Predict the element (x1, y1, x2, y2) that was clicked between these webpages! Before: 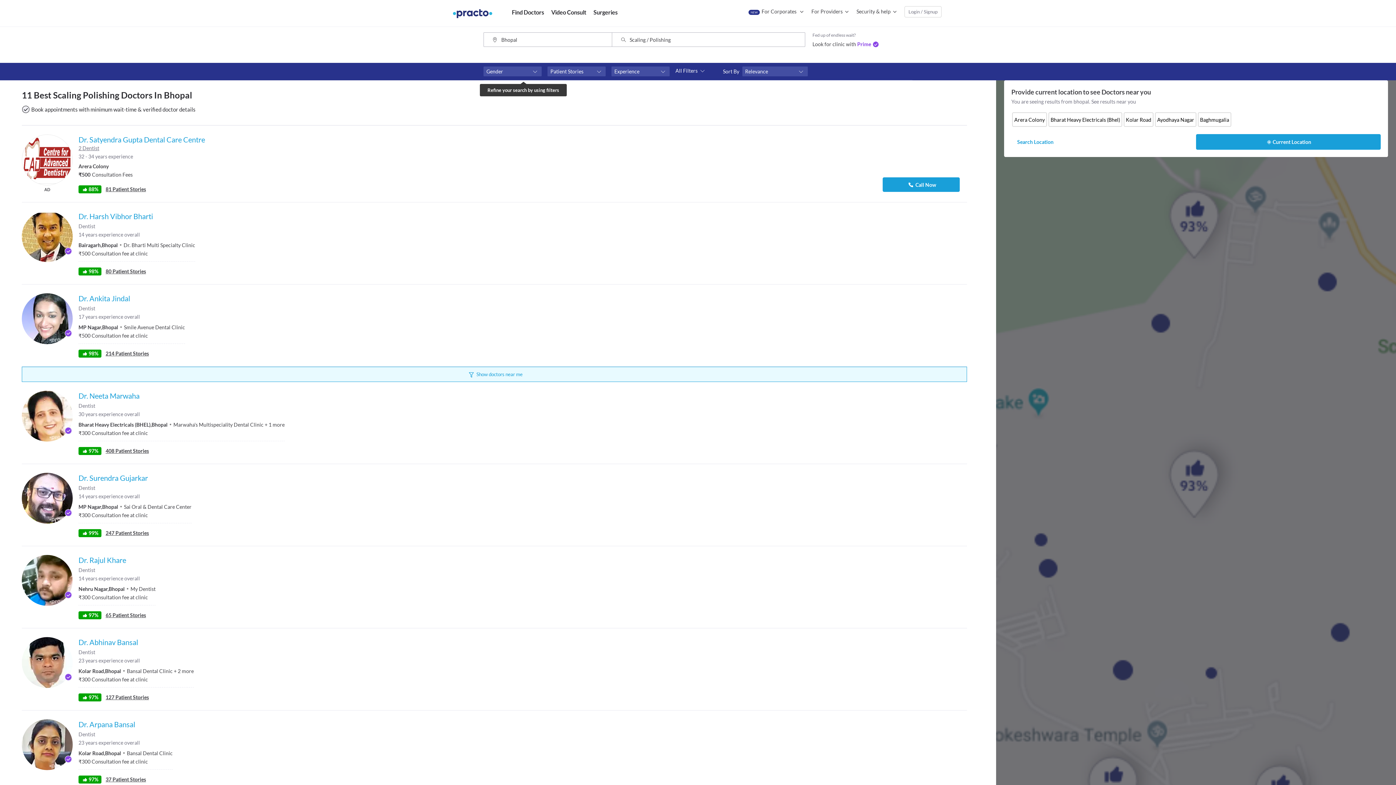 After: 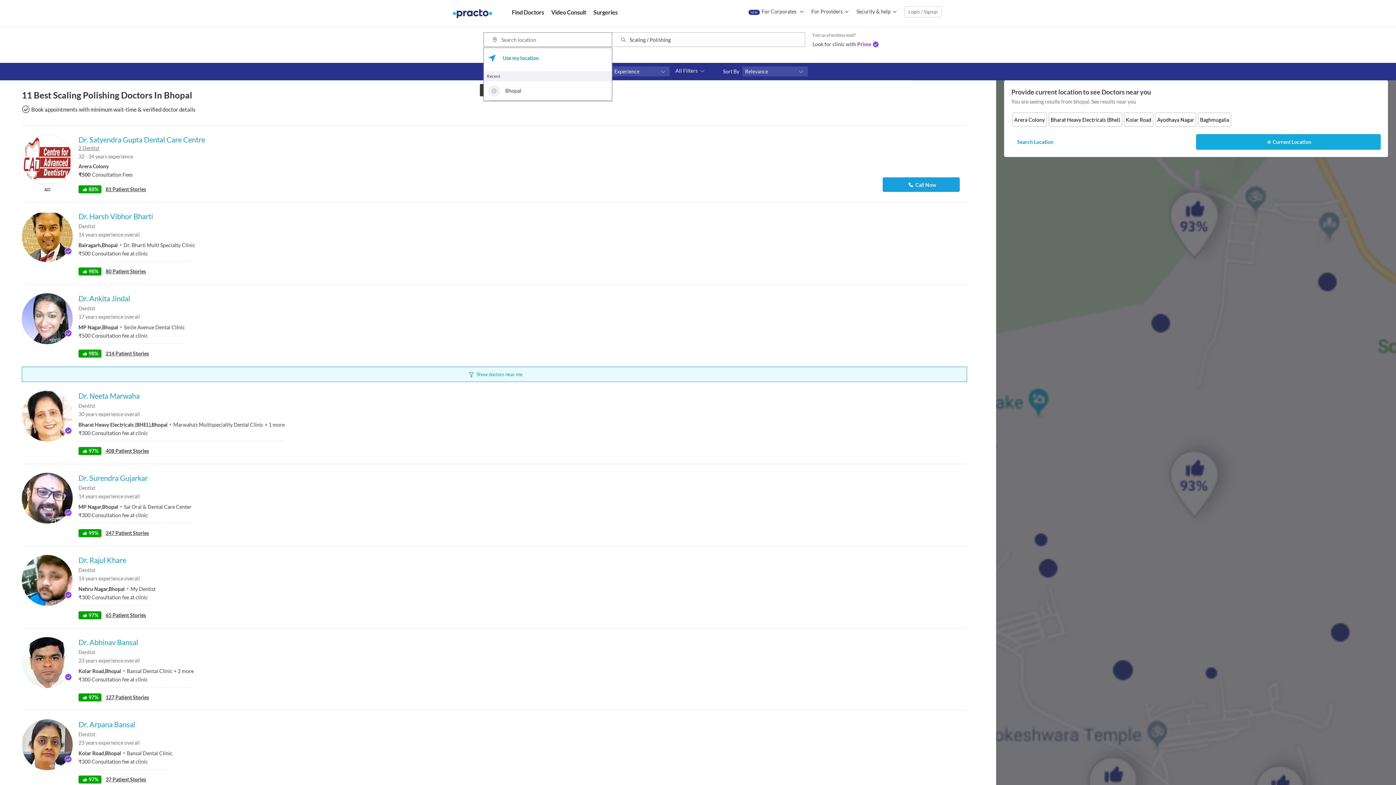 Action: label: Current Location bbox: (1196, 134, 1381, 149)